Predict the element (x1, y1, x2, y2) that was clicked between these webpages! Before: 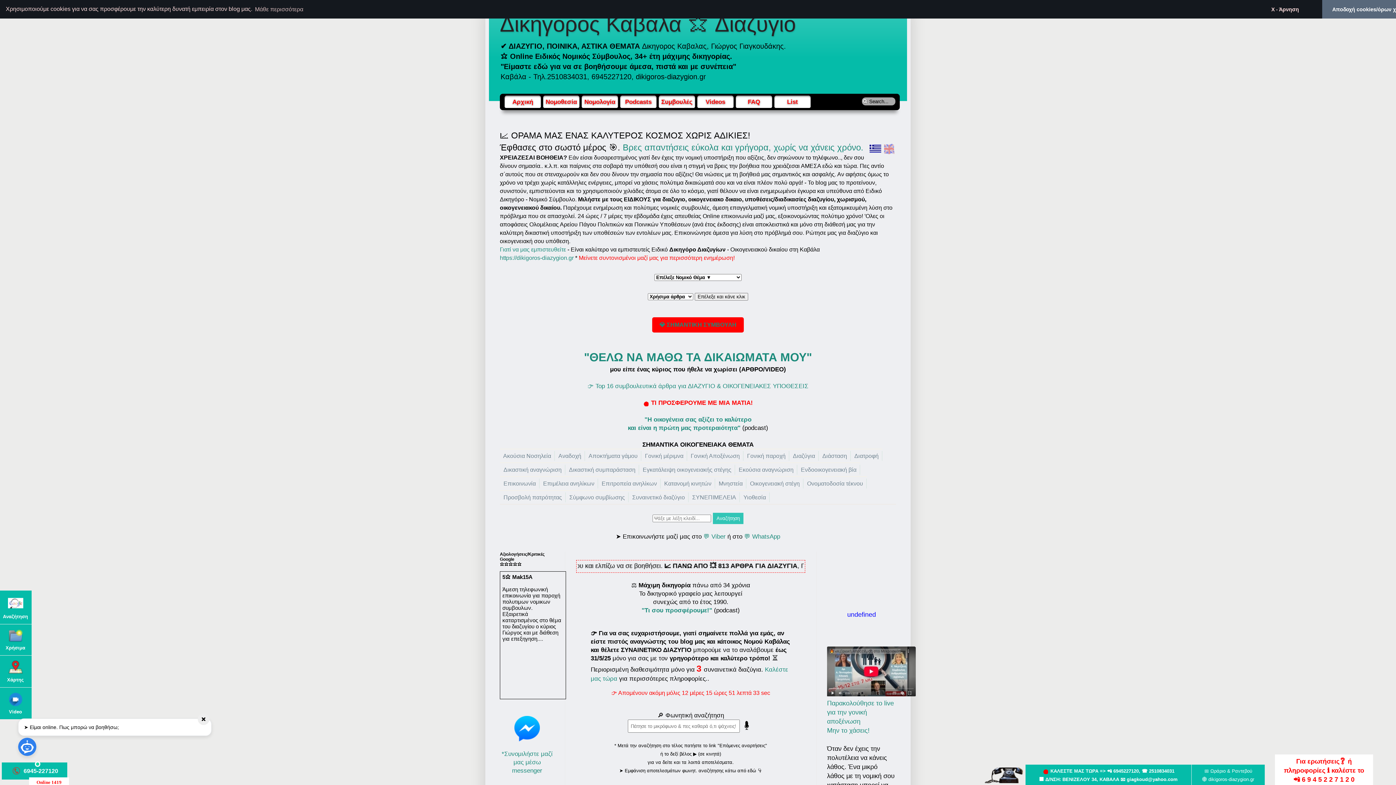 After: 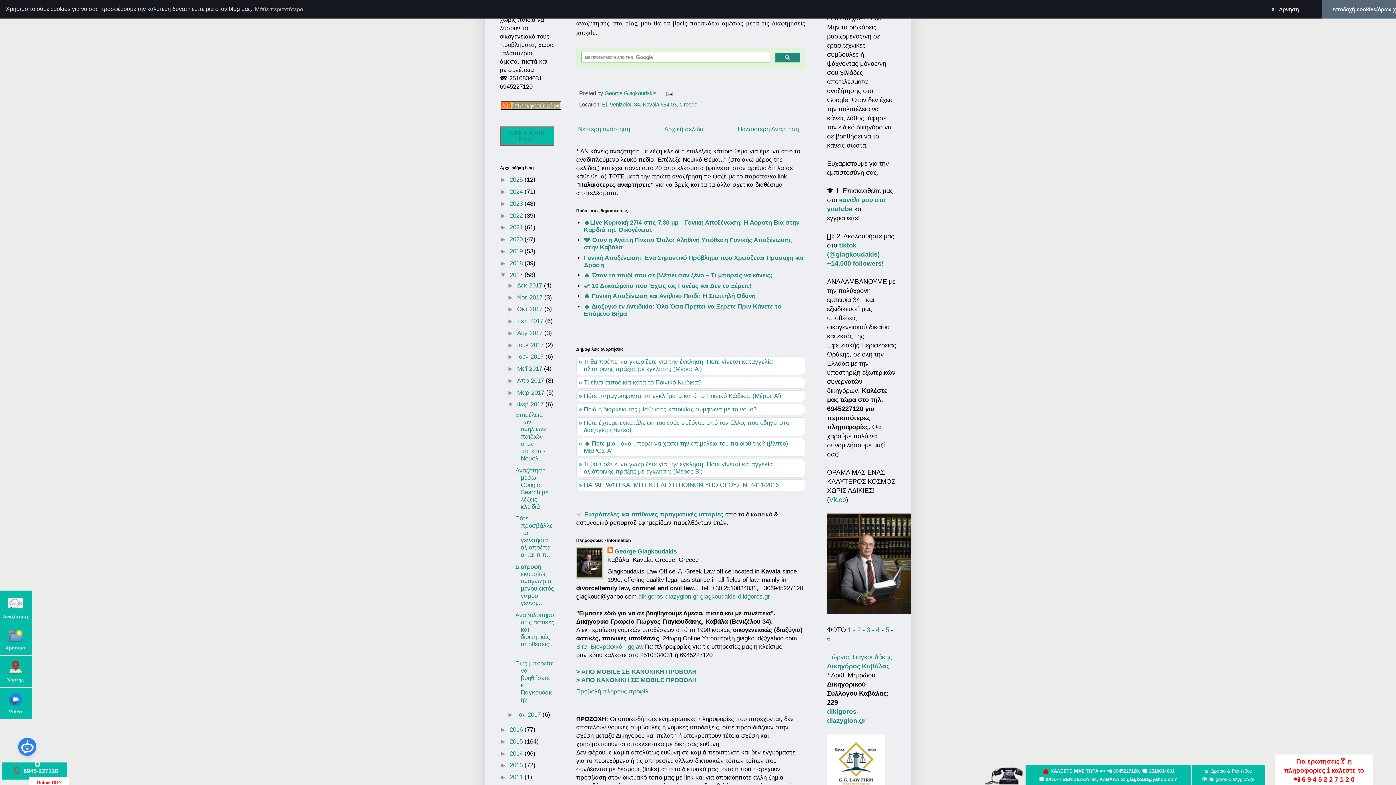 Action: bbox: (2, 613, 28, 620) label:  Αναζήτηση